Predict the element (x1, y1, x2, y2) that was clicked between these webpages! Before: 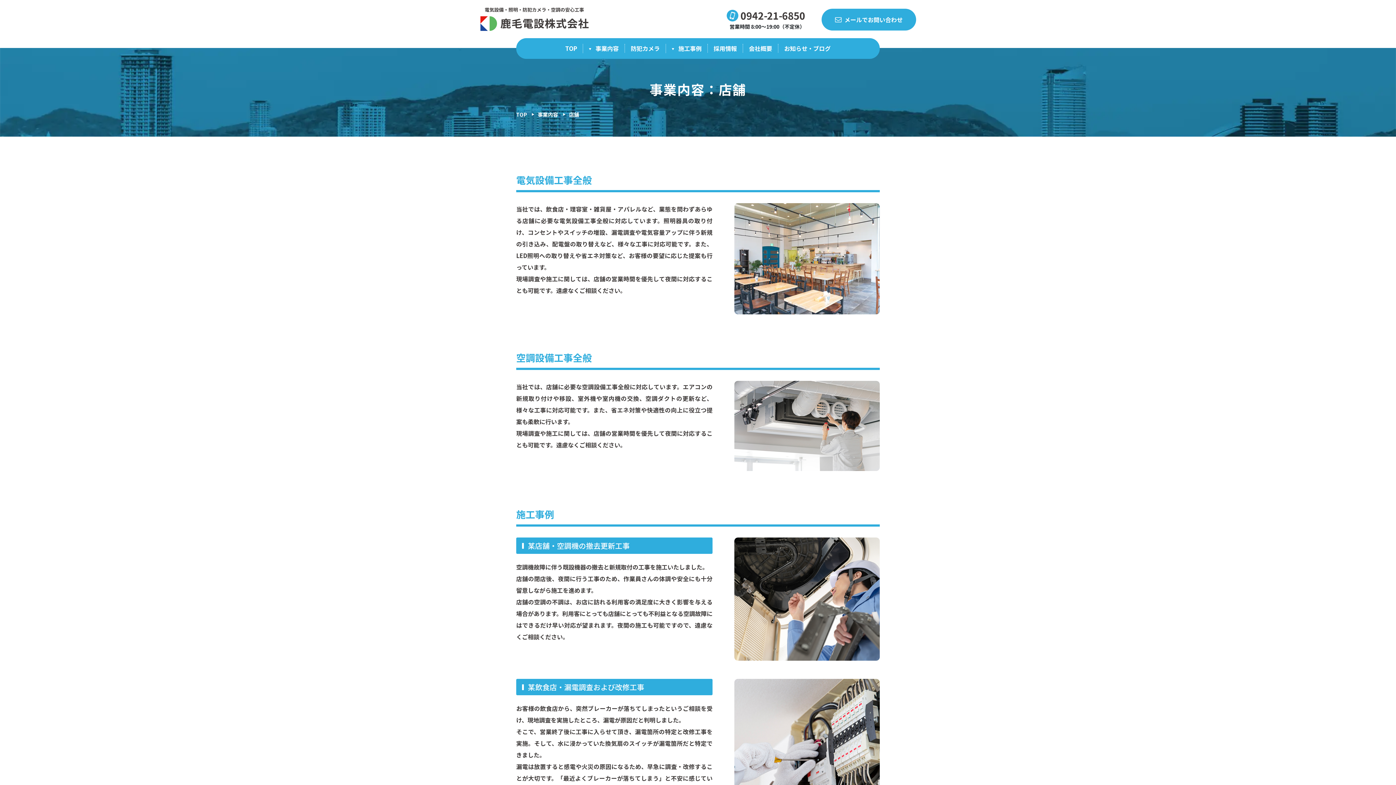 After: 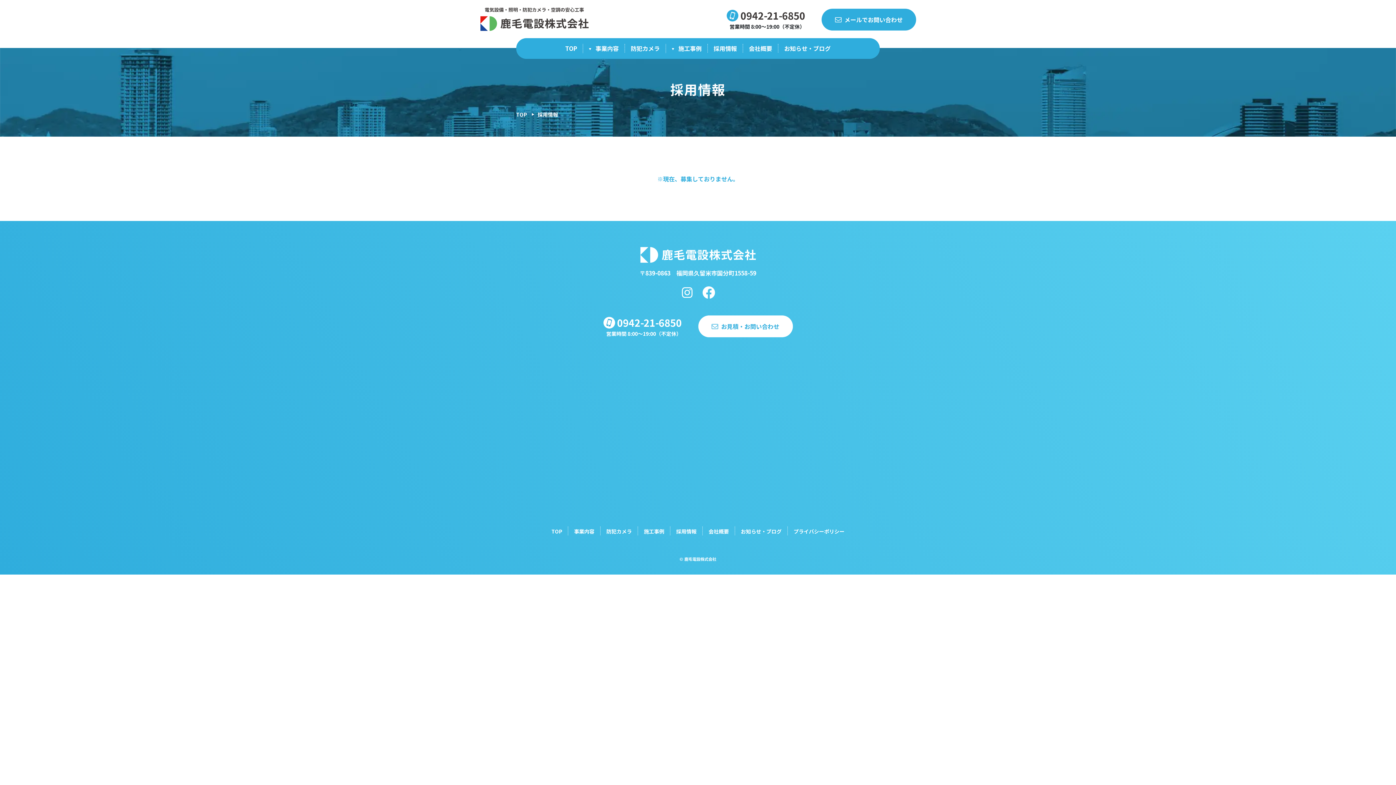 Action: label: 採用情報 bbox: (713, 44, 737, 52)